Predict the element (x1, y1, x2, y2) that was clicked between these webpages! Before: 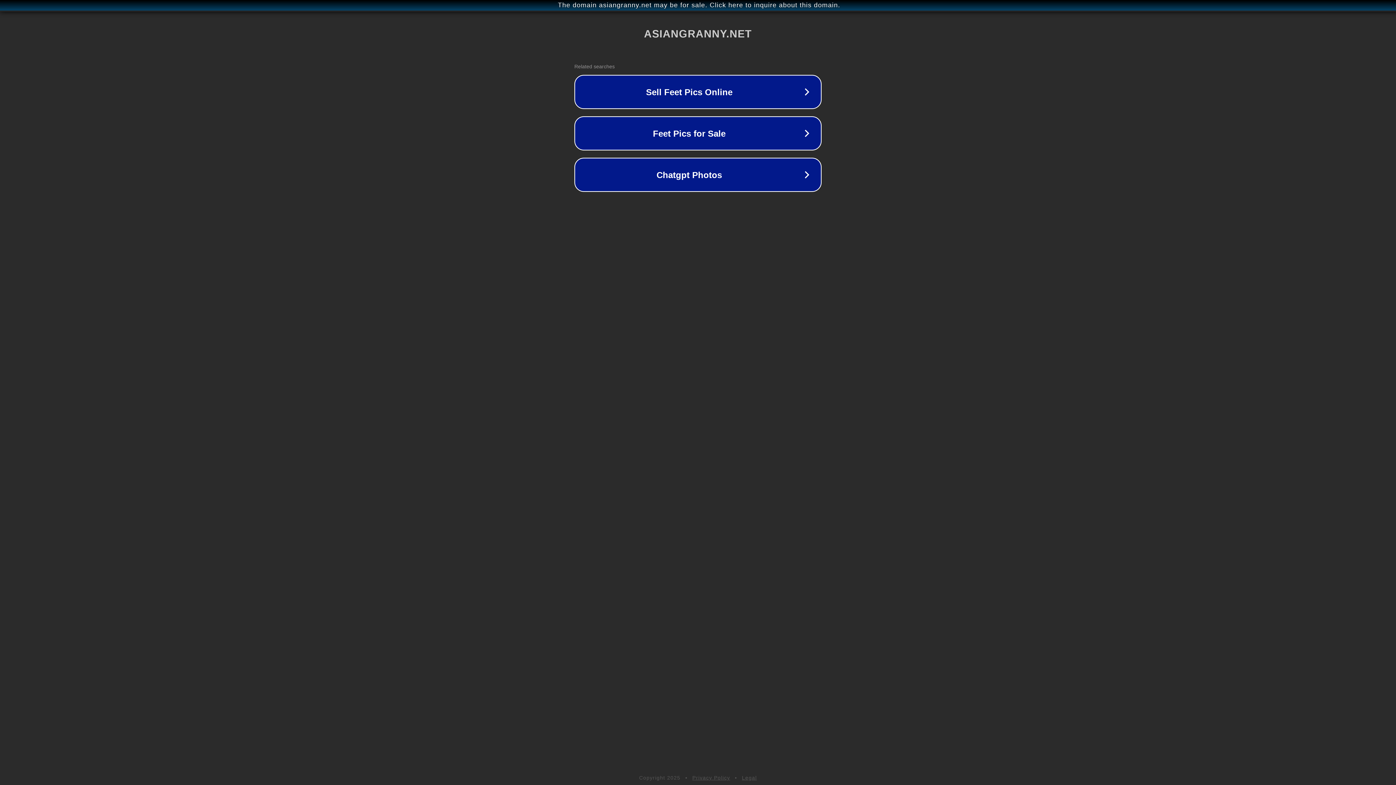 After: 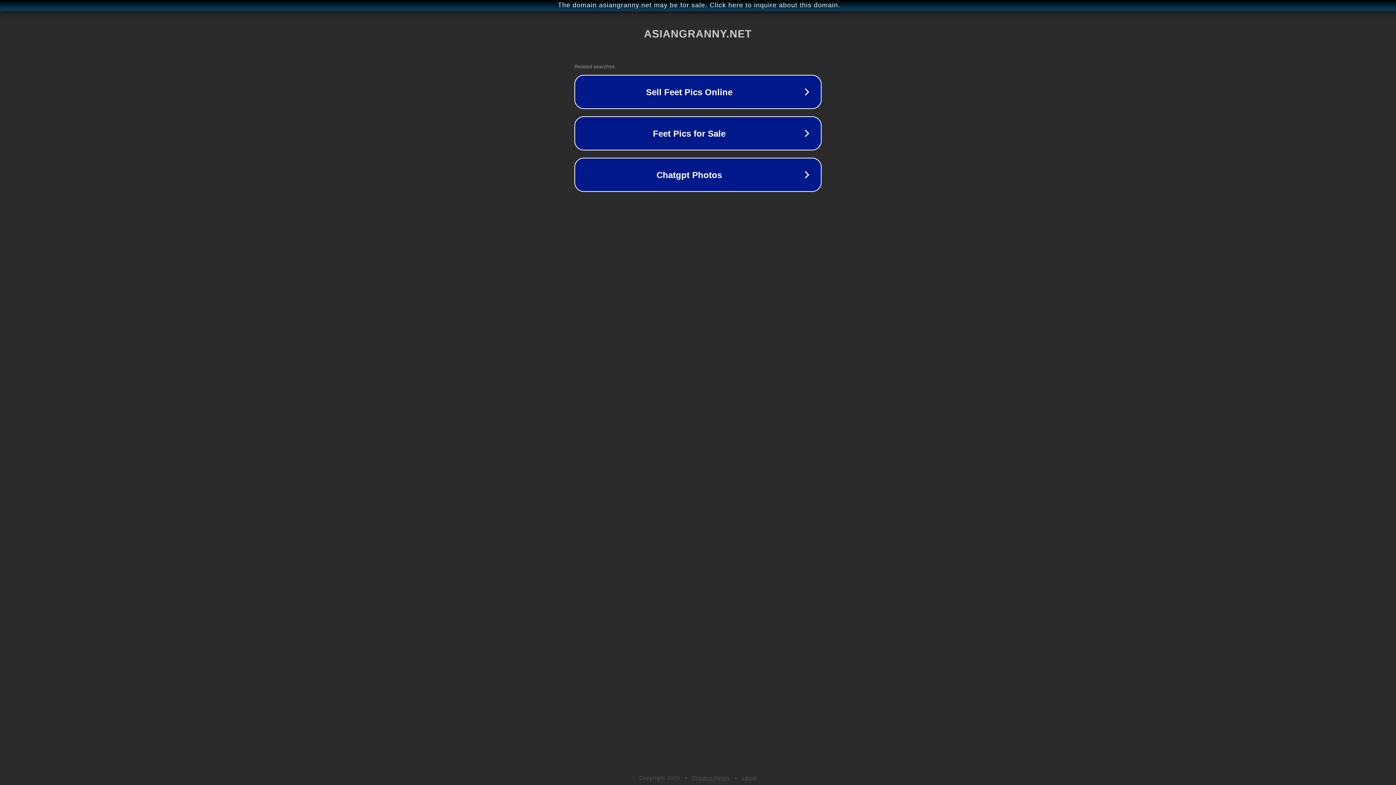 Action: label: Privacy Policy bbox: (692, 775, 730, 781)